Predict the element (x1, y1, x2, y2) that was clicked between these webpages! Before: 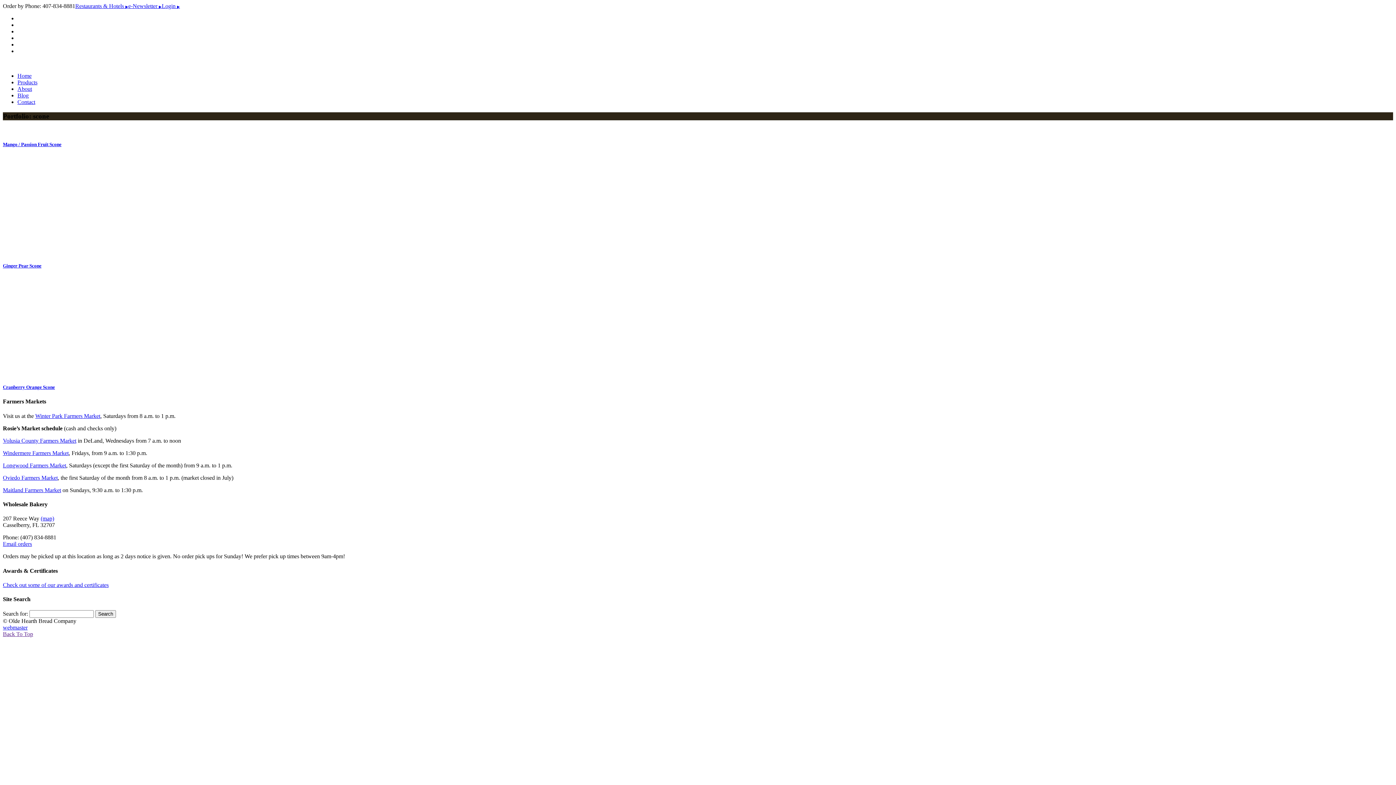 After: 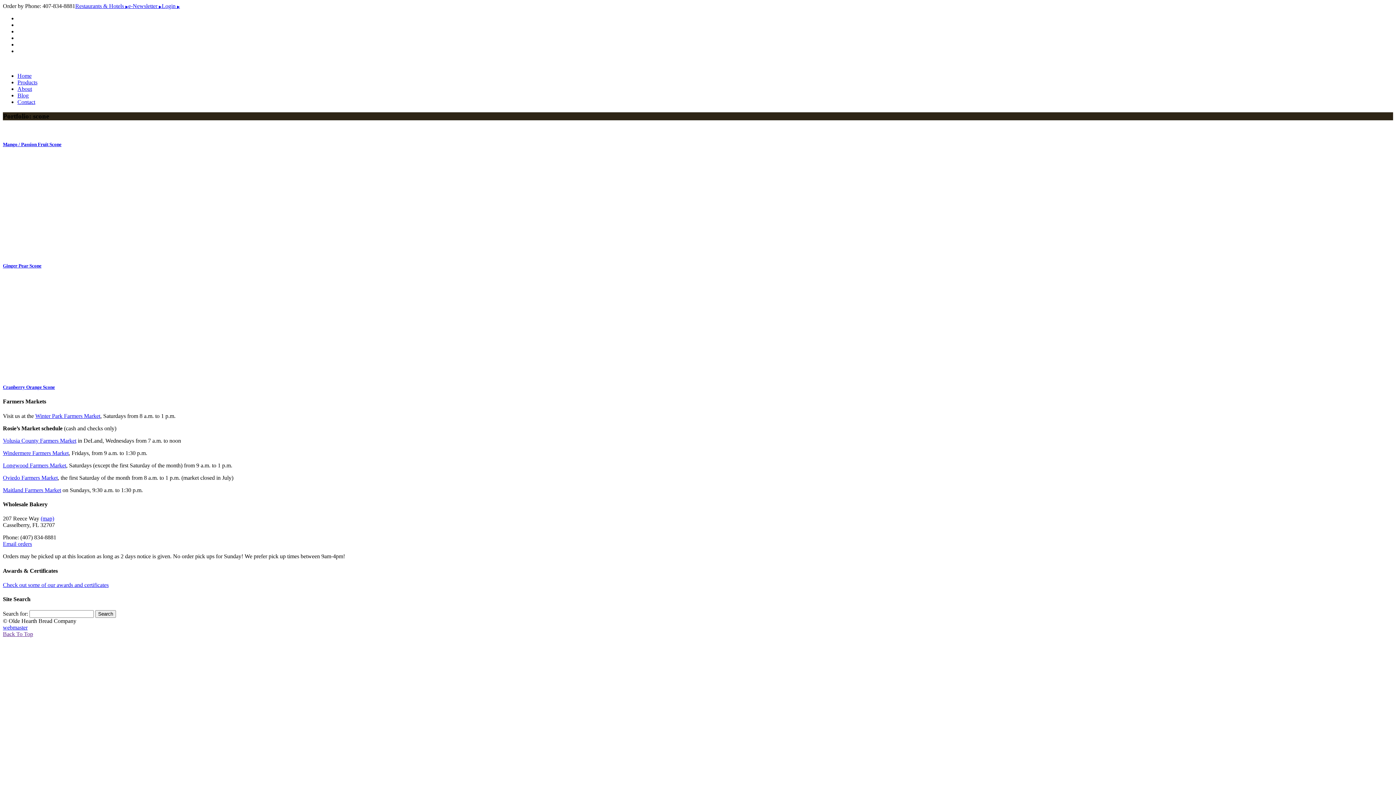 Action: bbox: (2, 631, 33, 637) label: Back To Top